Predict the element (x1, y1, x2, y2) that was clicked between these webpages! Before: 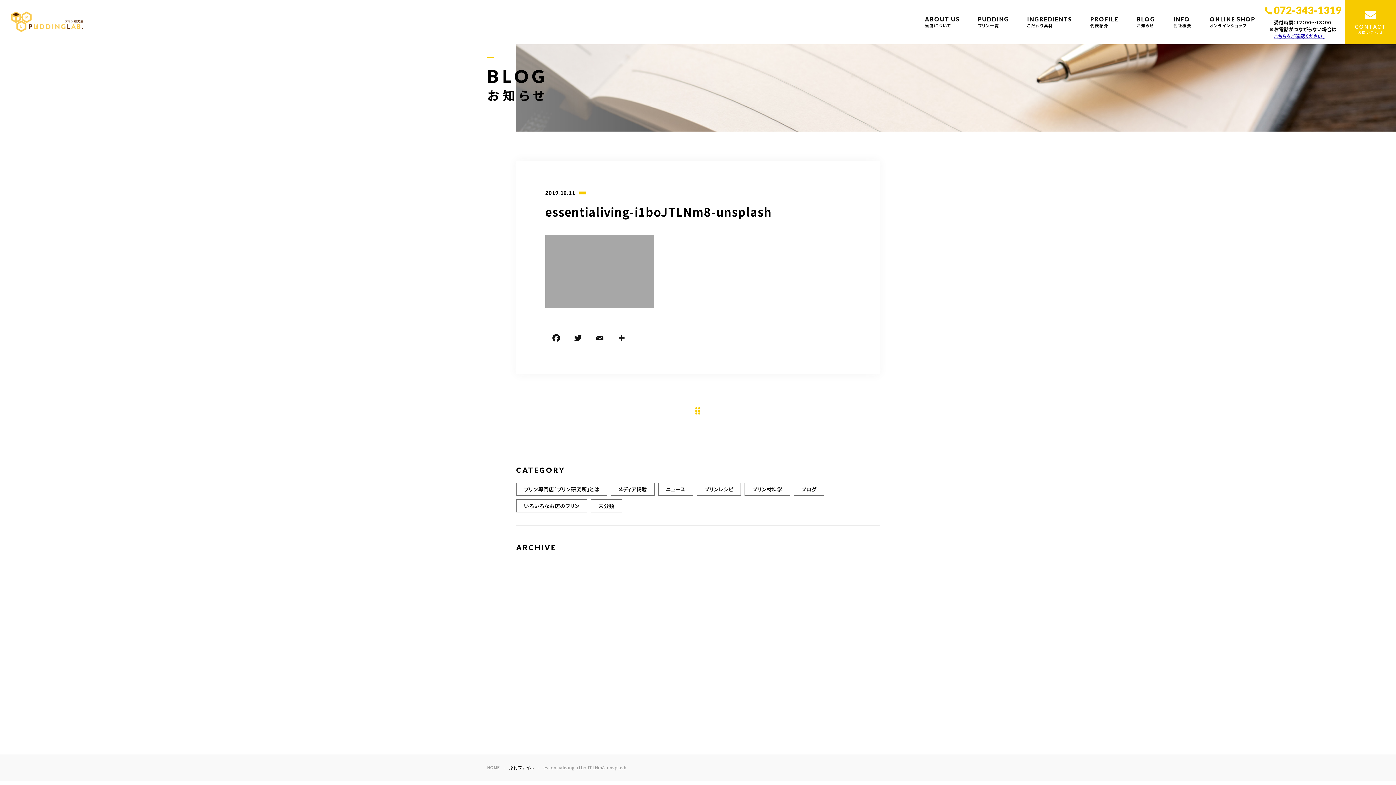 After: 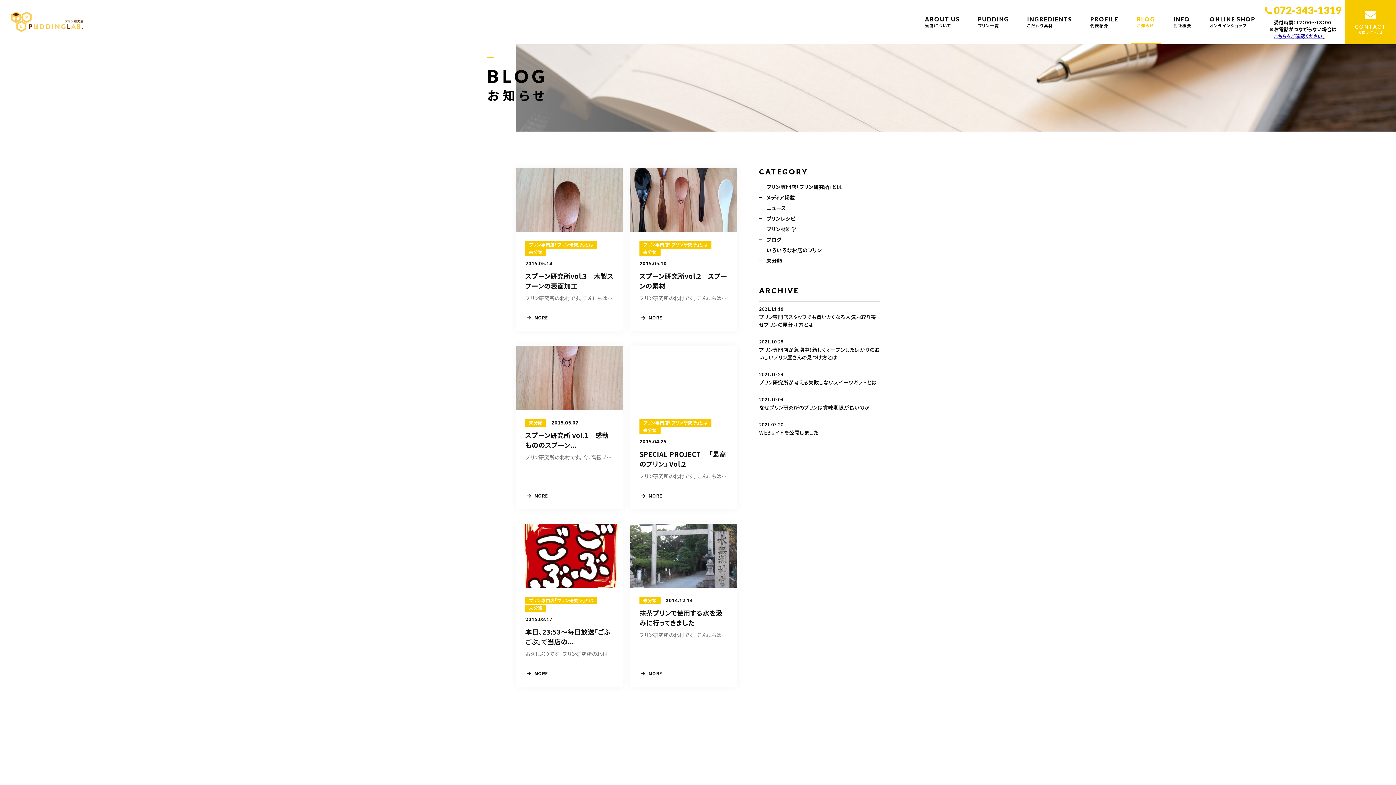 Action: bbox: (591, 499, 622, 512) label: 未分類